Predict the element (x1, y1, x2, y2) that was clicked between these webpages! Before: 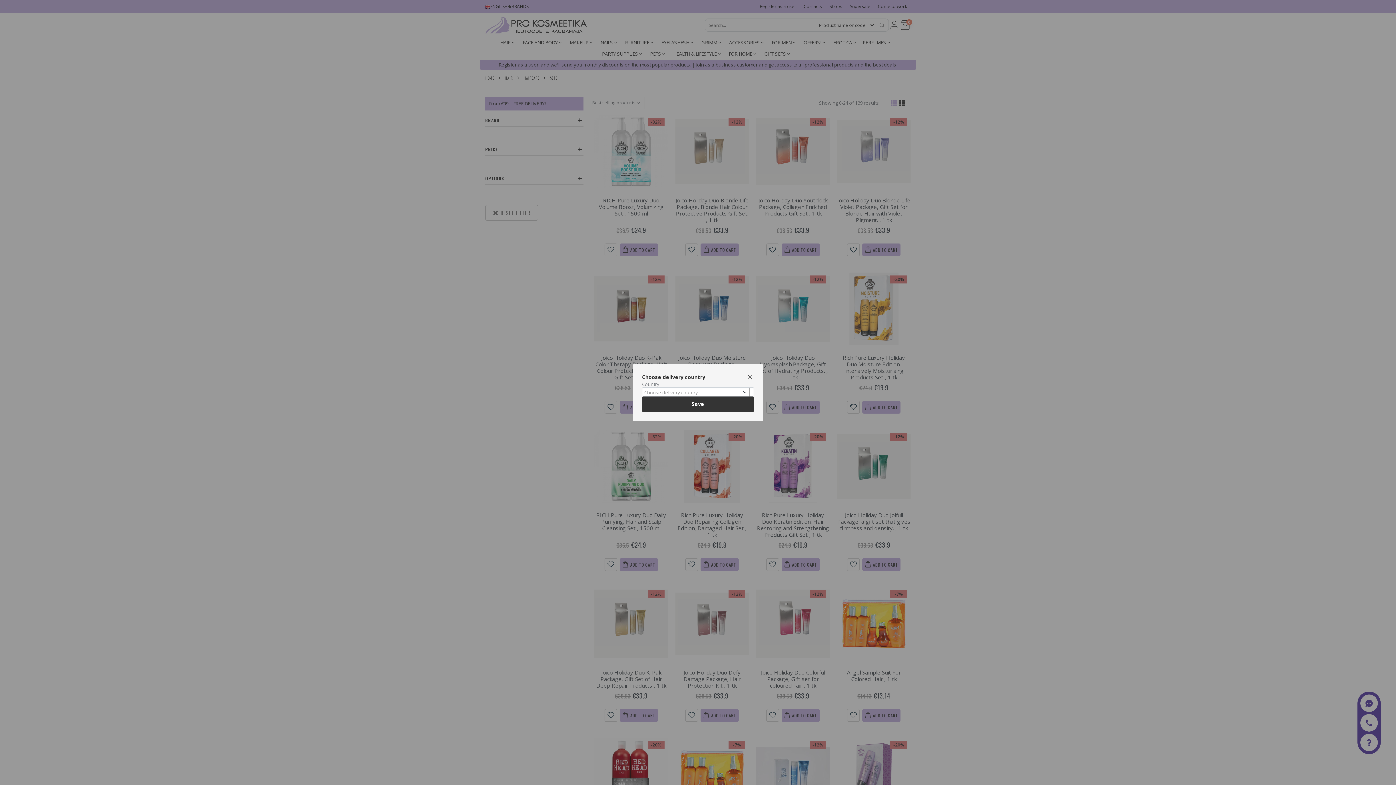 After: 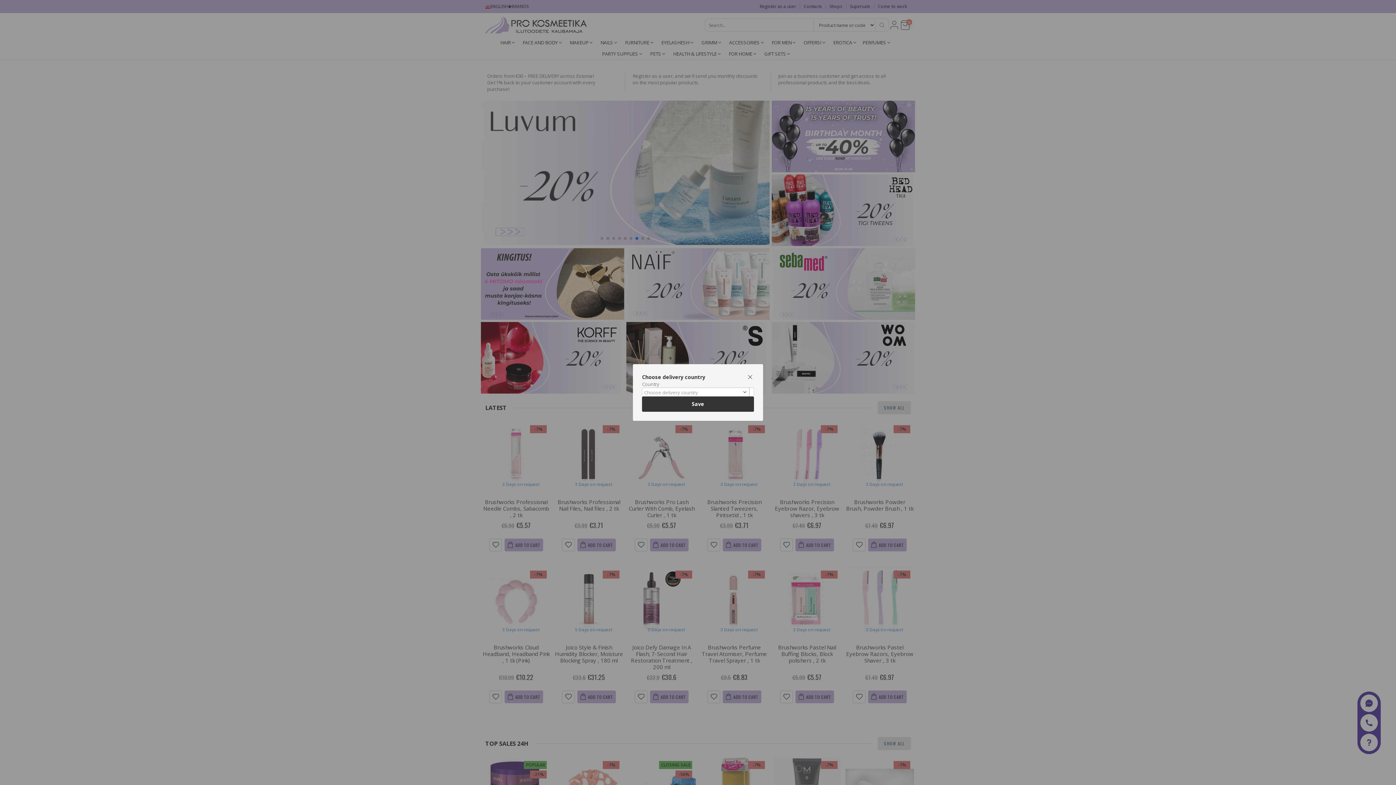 Action: bbox: (642, 396, 754, 411) label: Save